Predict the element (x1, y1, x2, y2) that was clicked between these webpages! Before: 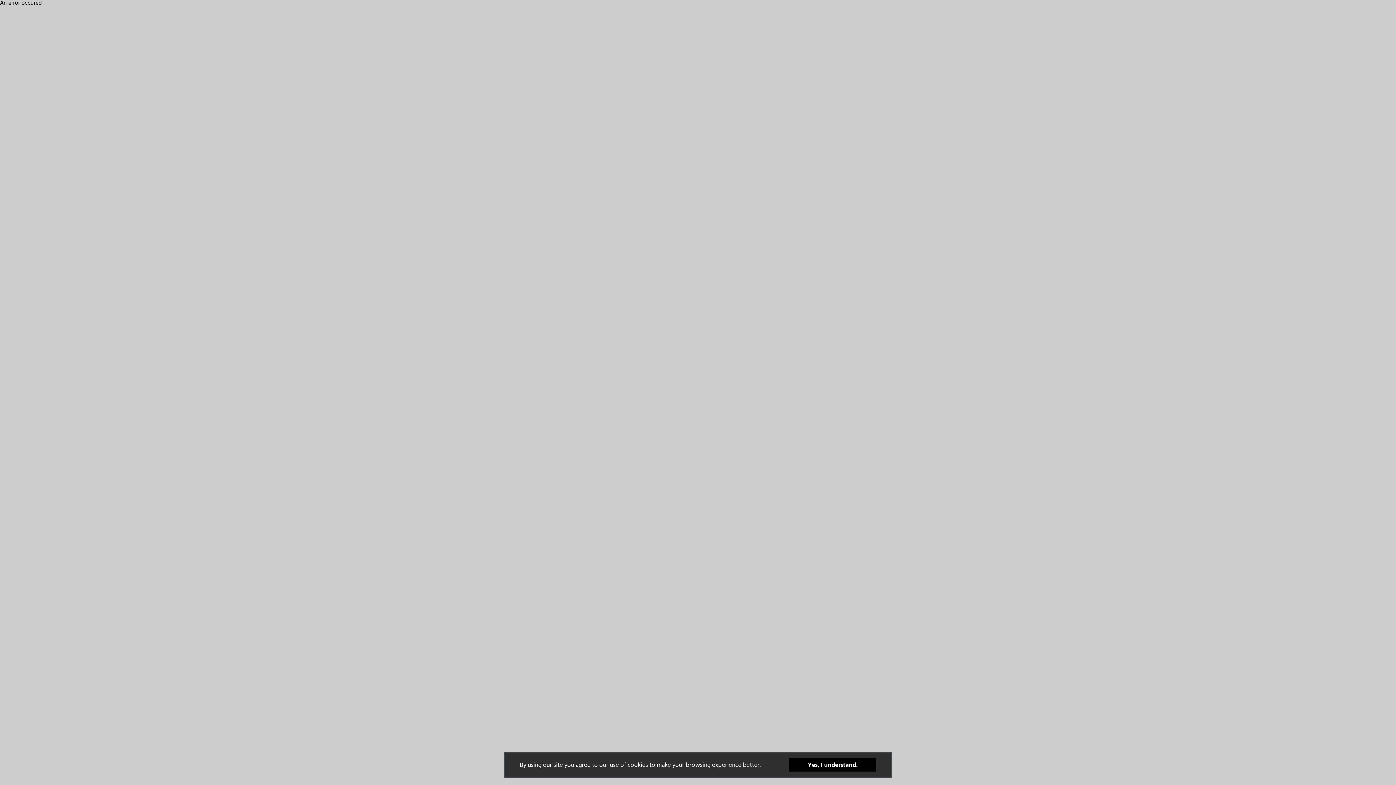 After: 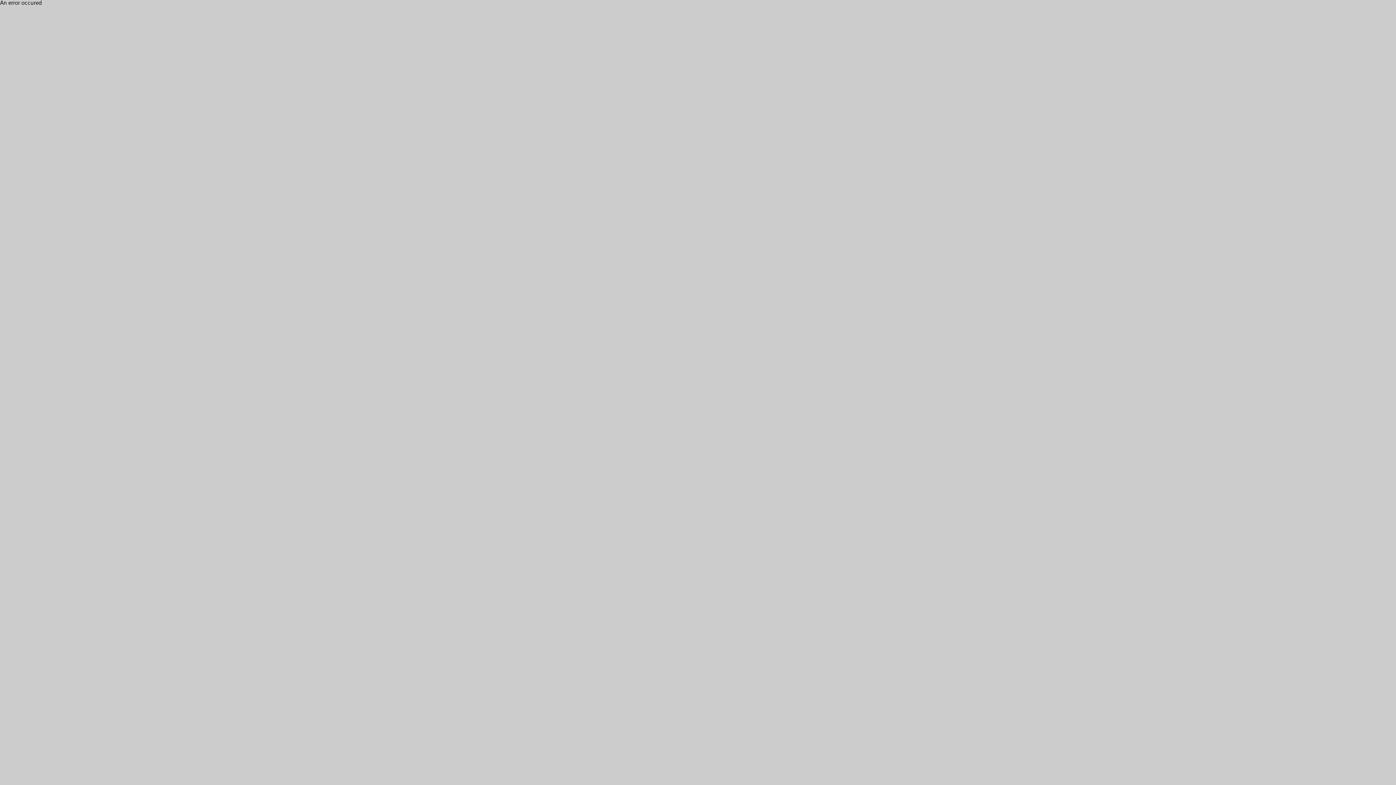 Action: bbox: (789, 758, 876, 772) label: Yes, I understand.